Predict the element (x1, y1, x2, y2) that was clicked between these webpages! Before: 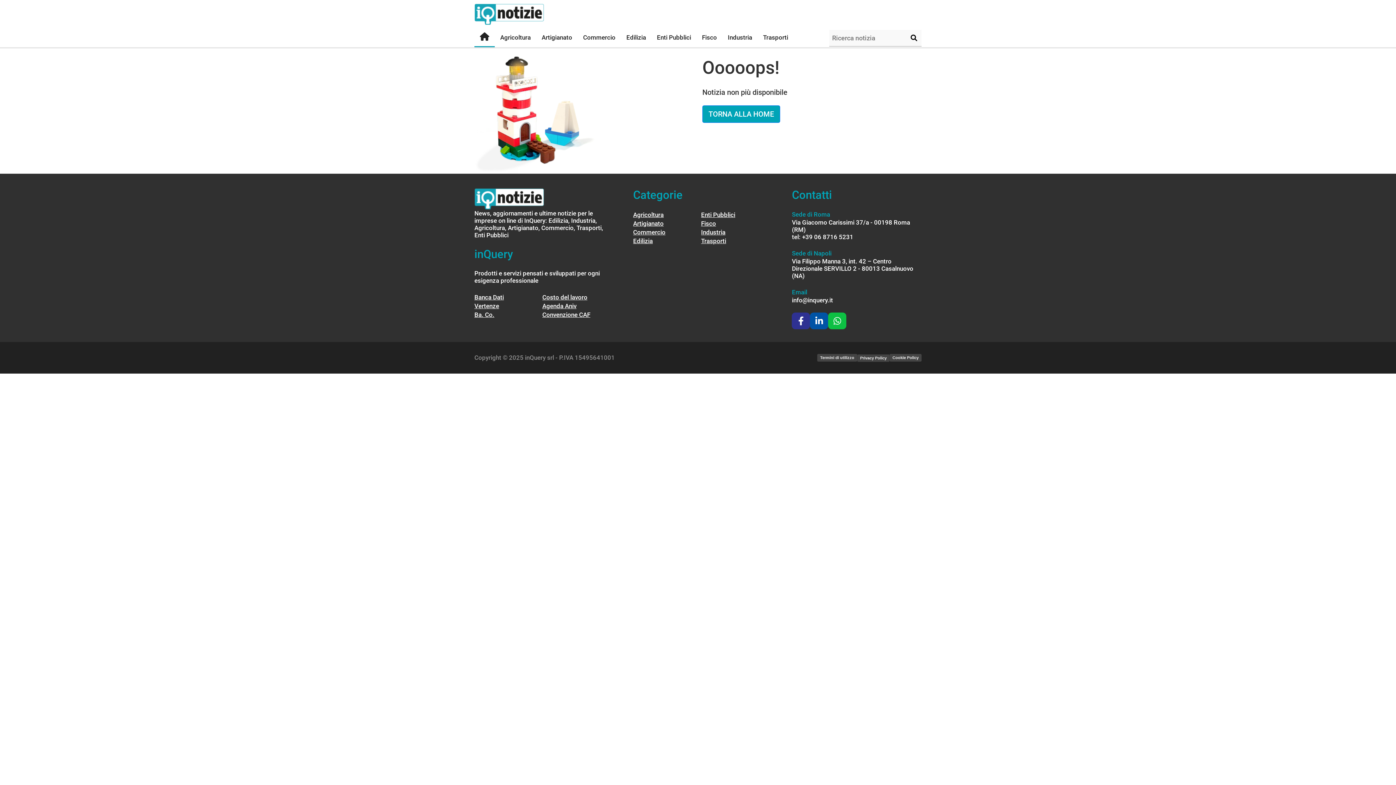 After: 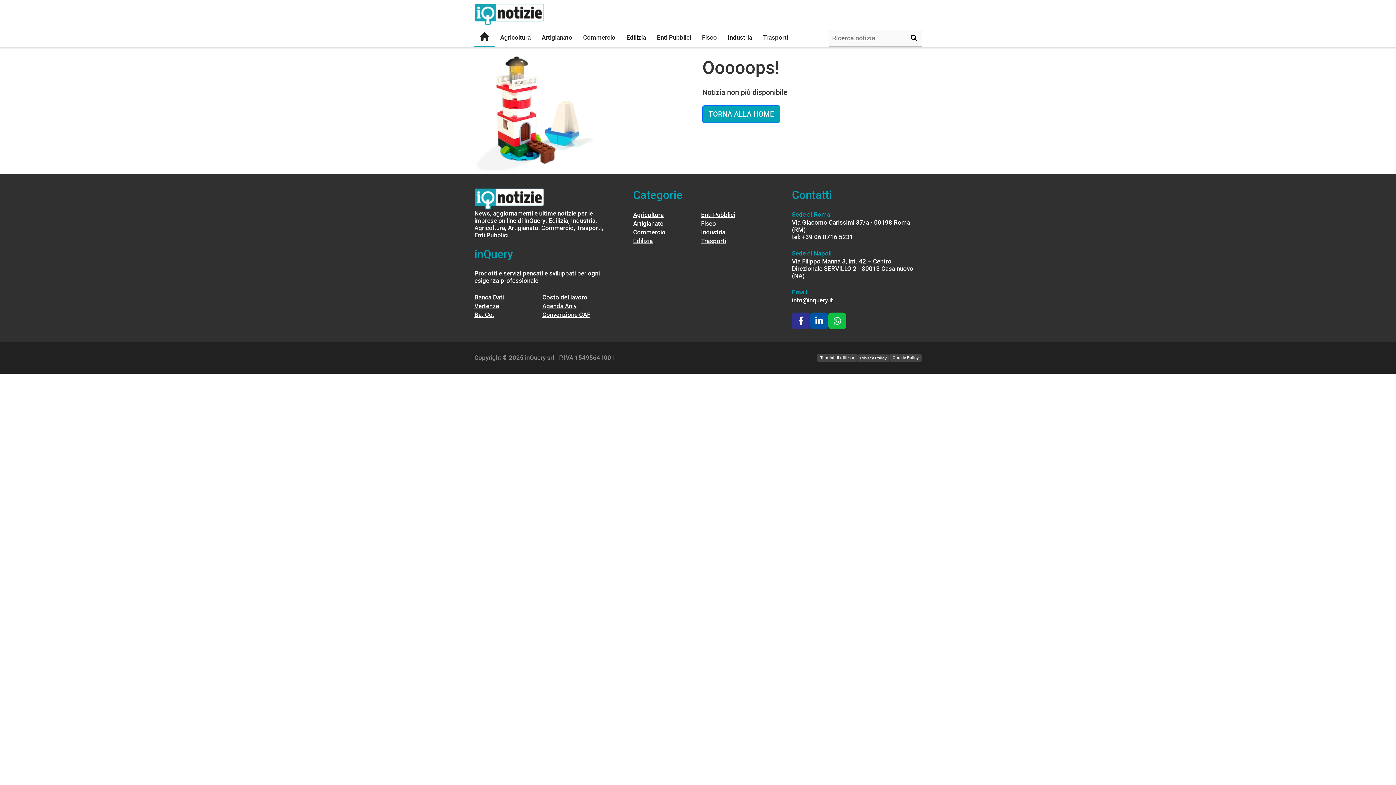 Action: bbox: (792, 312, 810, 329)